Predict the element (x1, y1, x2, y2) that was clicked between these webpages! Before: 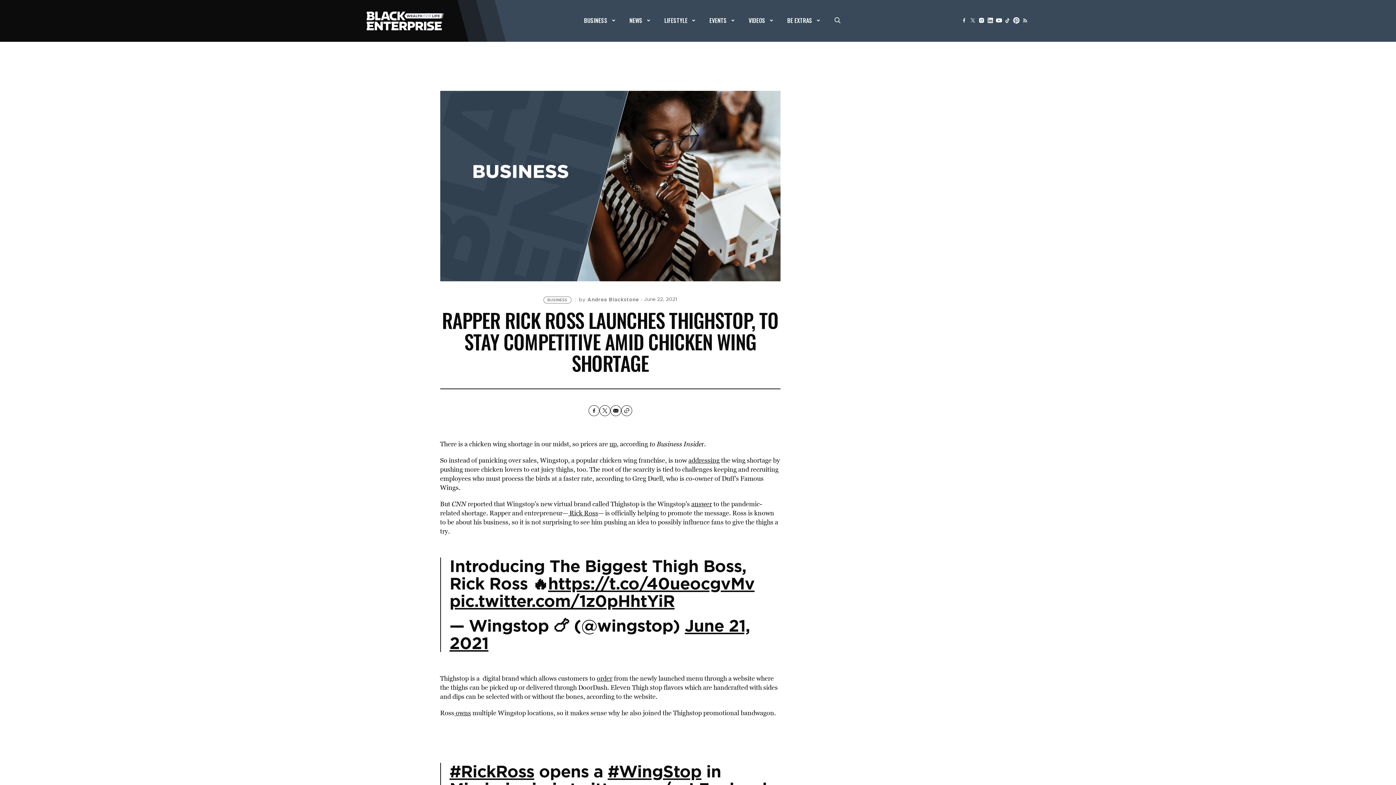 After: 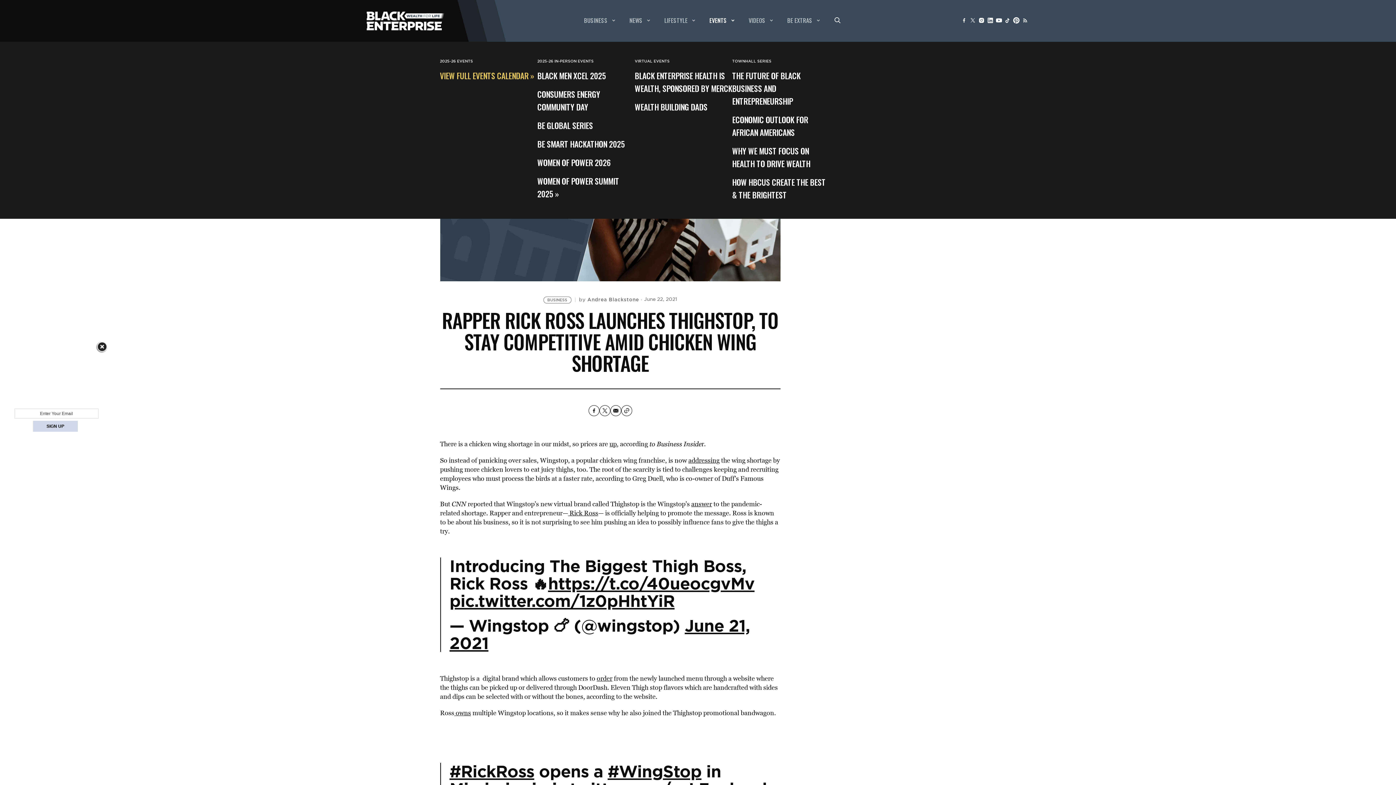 Action: bbox: (709, 15, 734, 24) label: EVENTS